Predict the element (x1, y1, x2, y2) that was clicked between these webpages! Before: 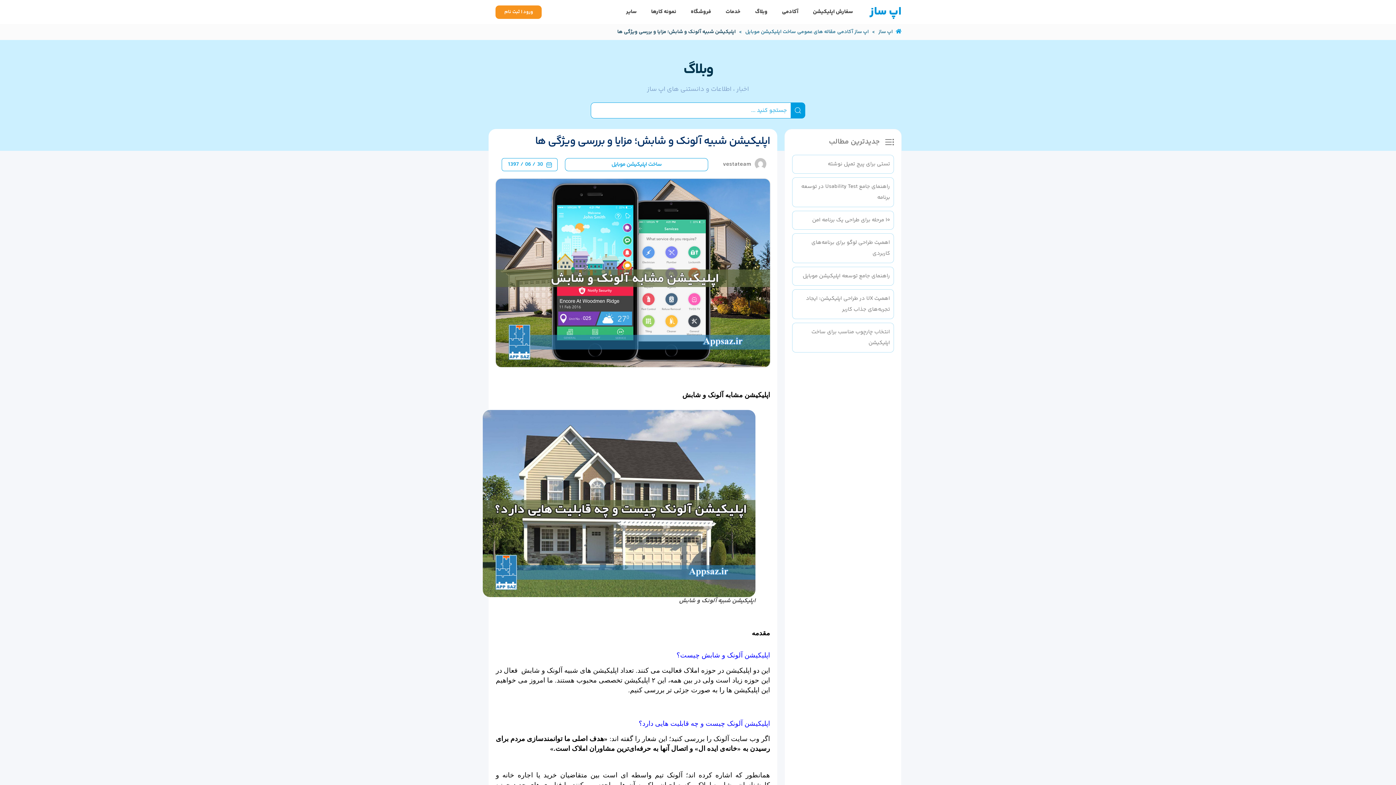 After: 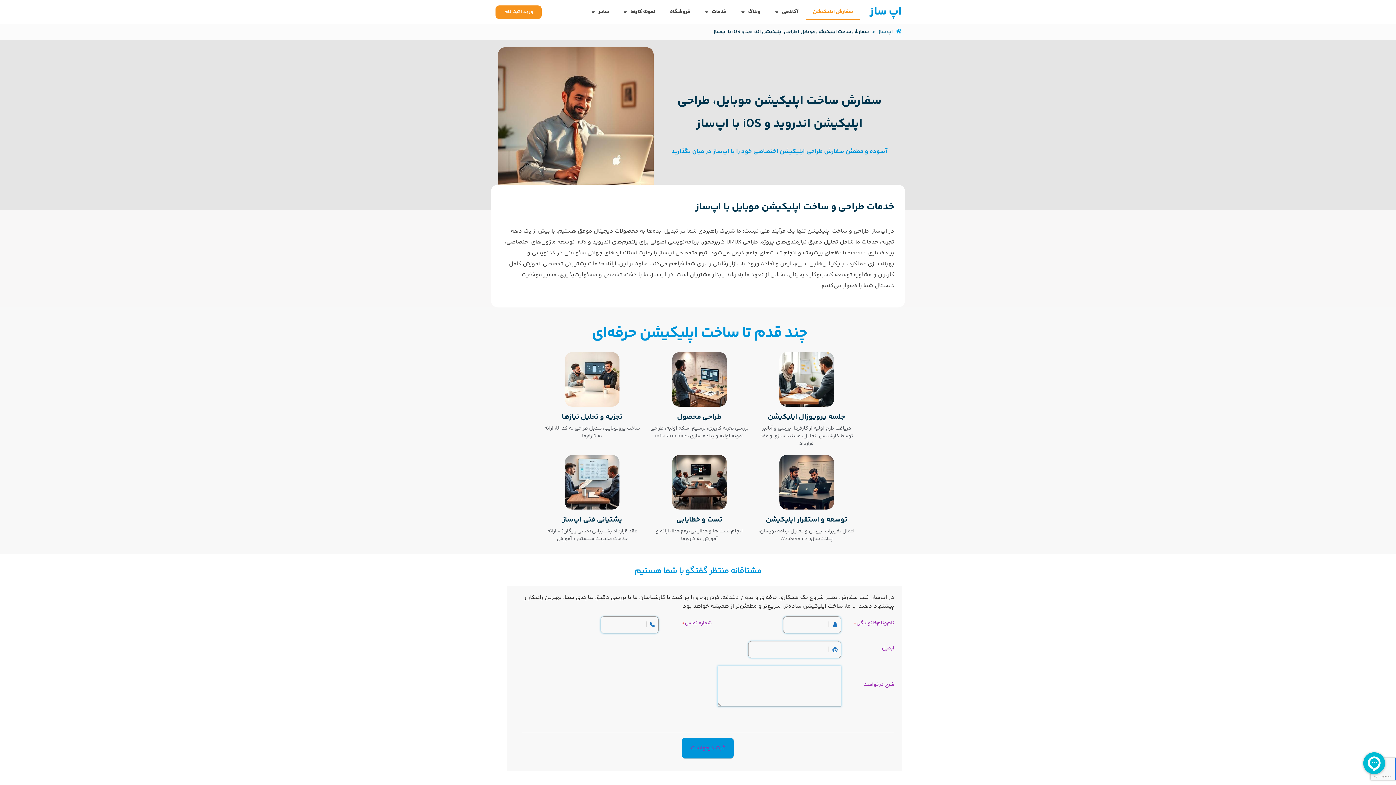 Action: bbox: (805, 3, 860, 20) label: سفارش اپلیکیشن